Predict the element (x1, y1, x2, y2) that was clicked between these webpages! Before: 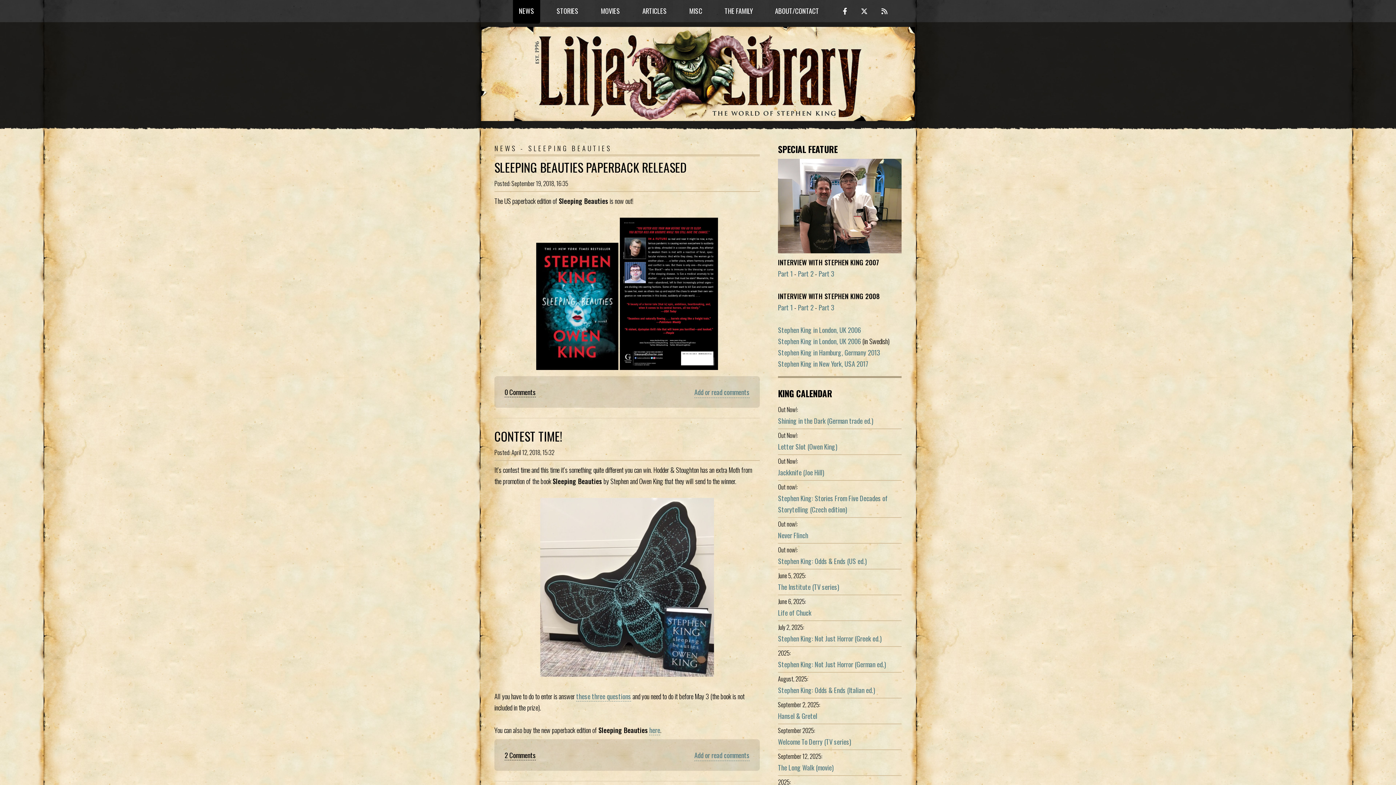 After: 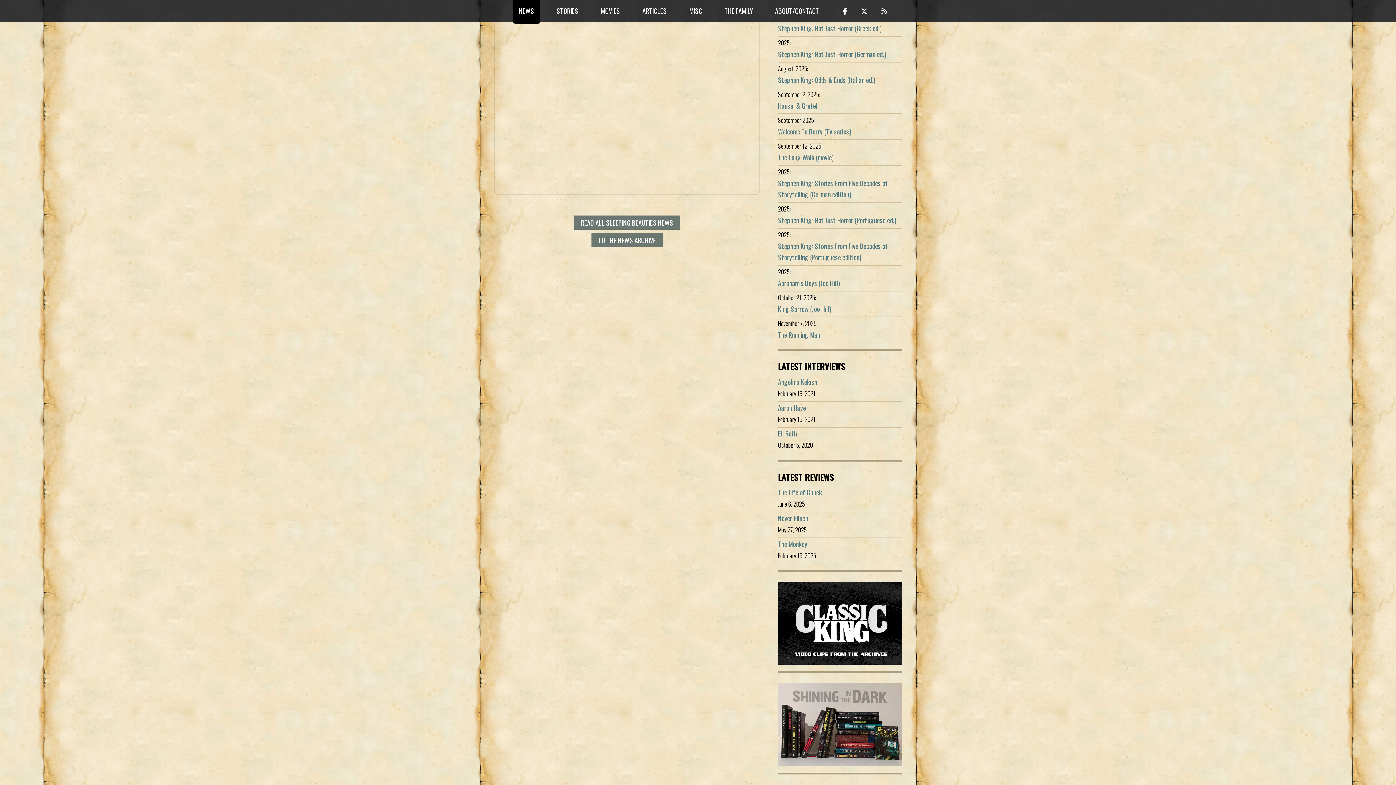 Action: bbox: (504, 387, 536, 397) label: 0 Comments